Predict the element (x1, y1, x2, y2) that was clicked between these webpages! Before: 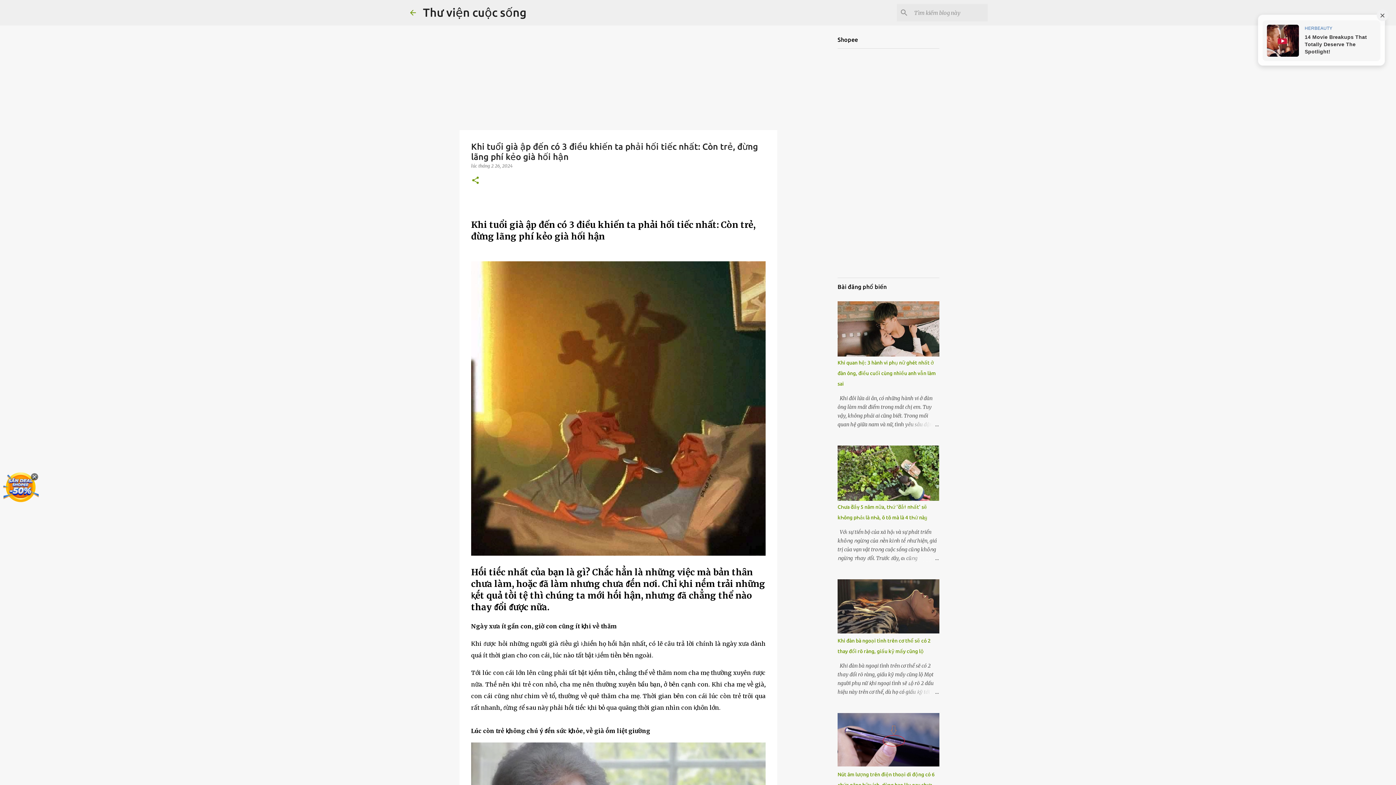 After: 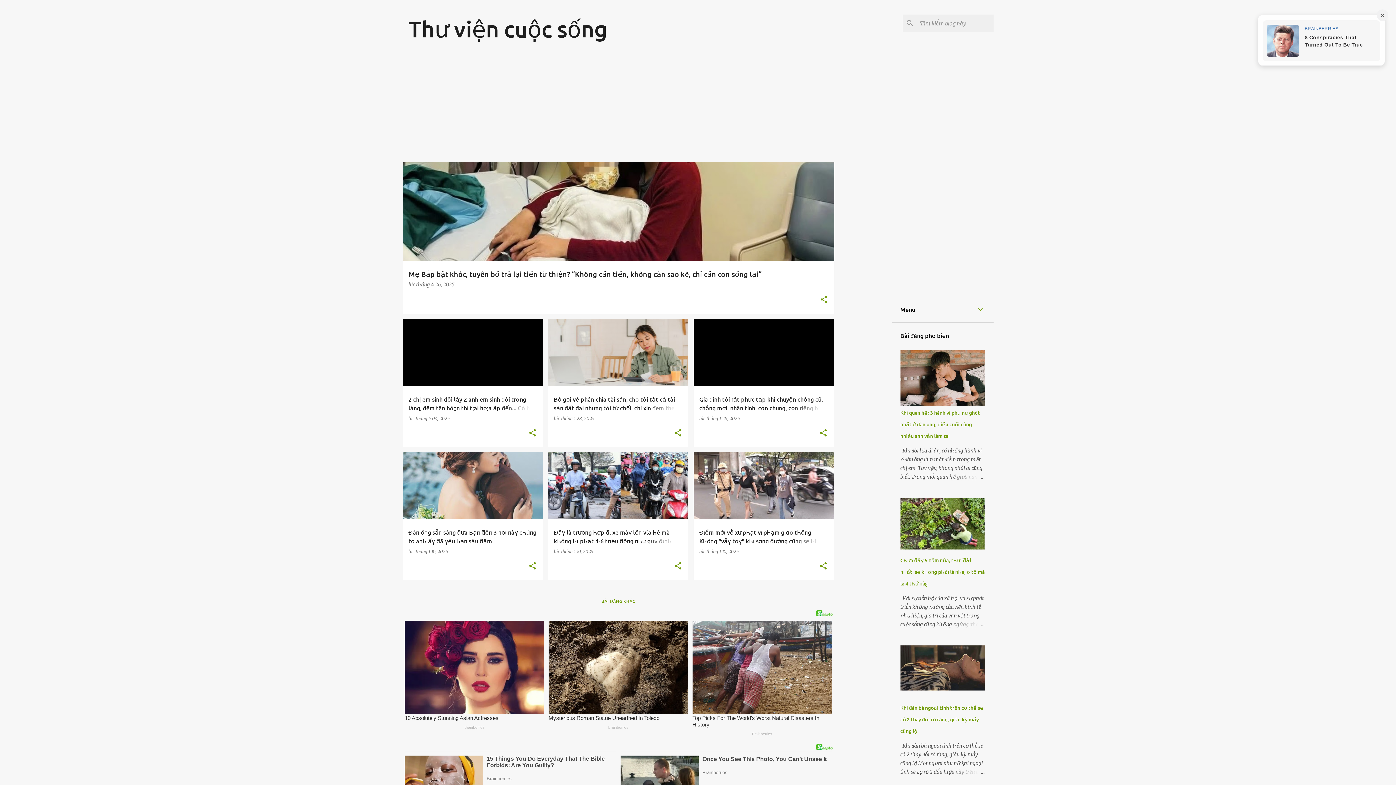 Action: bbox: (408, 8, 417, 17)